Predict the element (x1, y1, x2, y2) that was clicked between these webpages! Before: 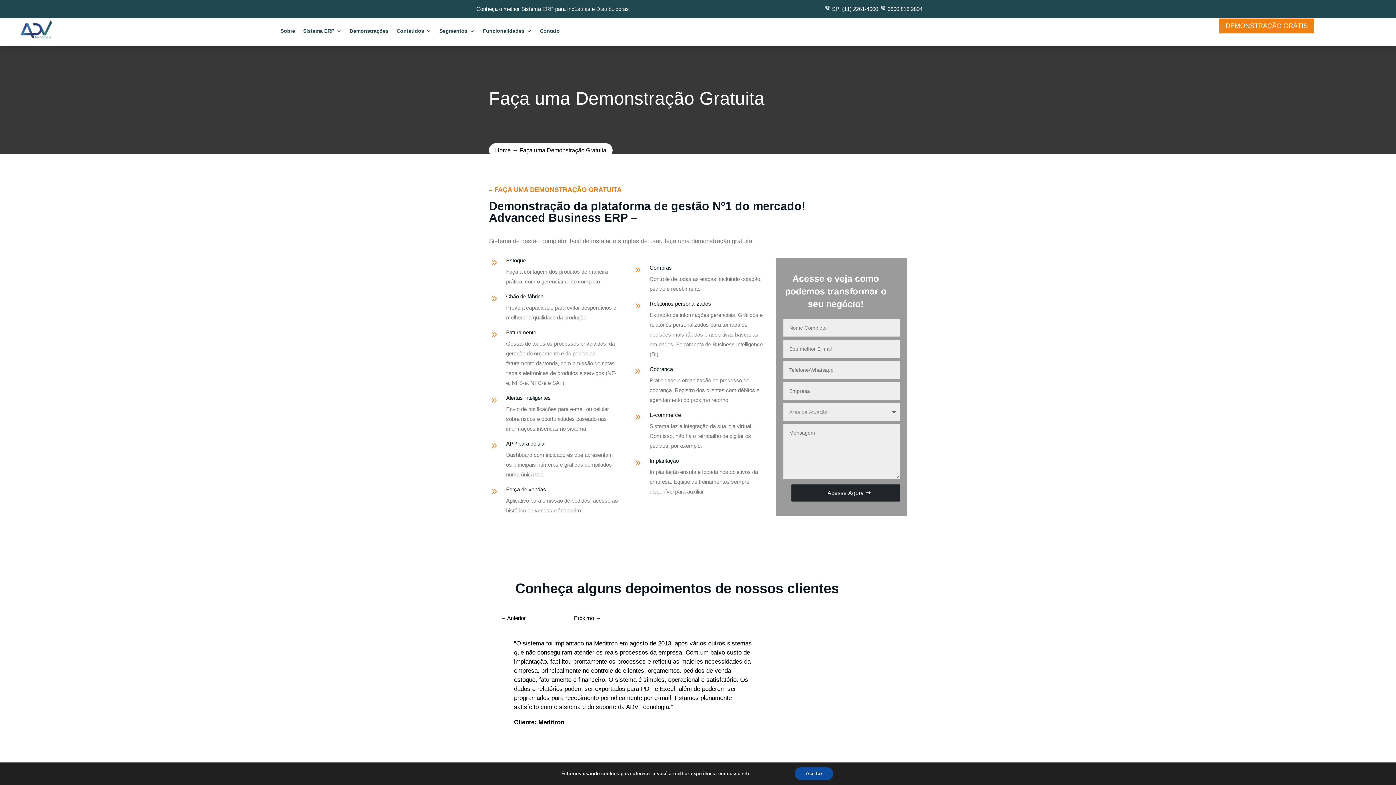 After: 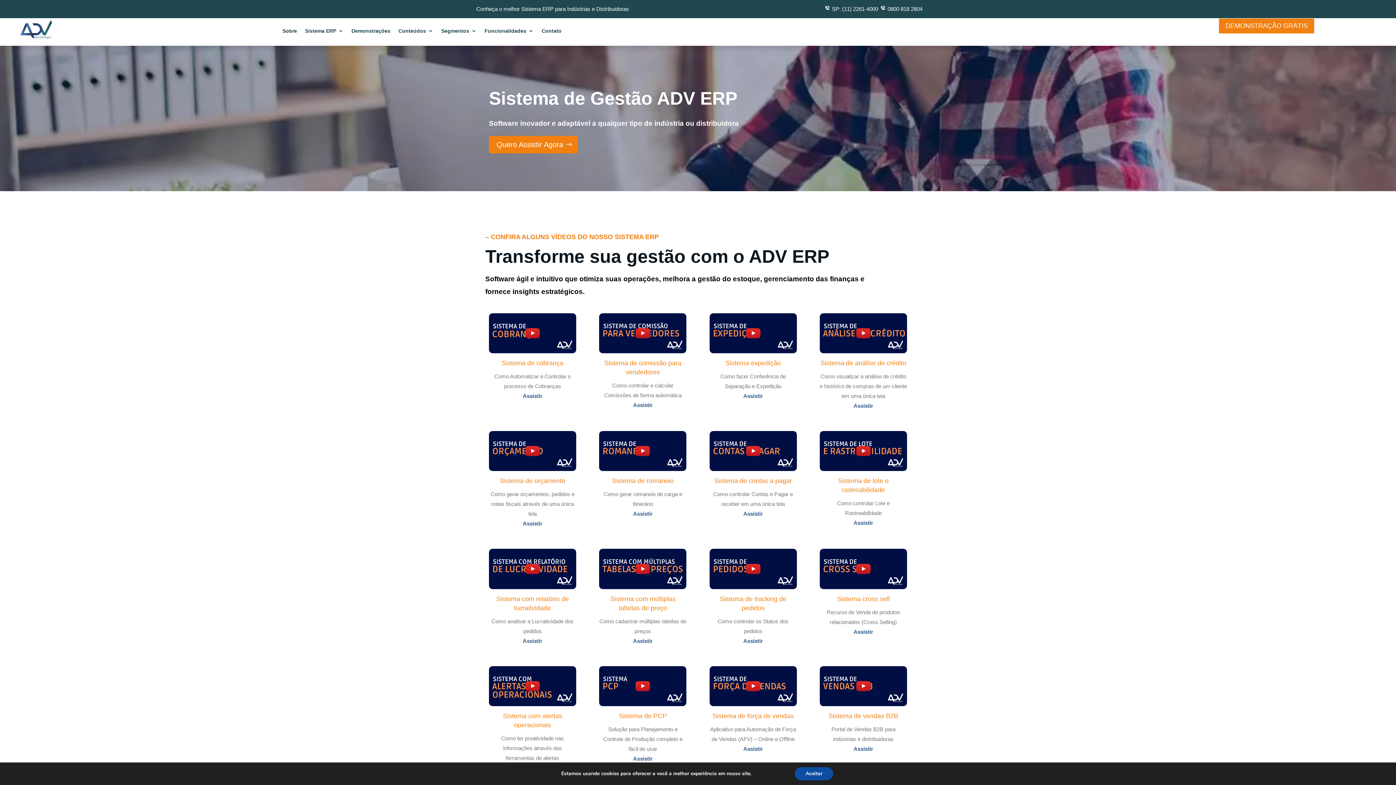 Action: bbox: (349, 28, 388, 36) label: Demonstrações